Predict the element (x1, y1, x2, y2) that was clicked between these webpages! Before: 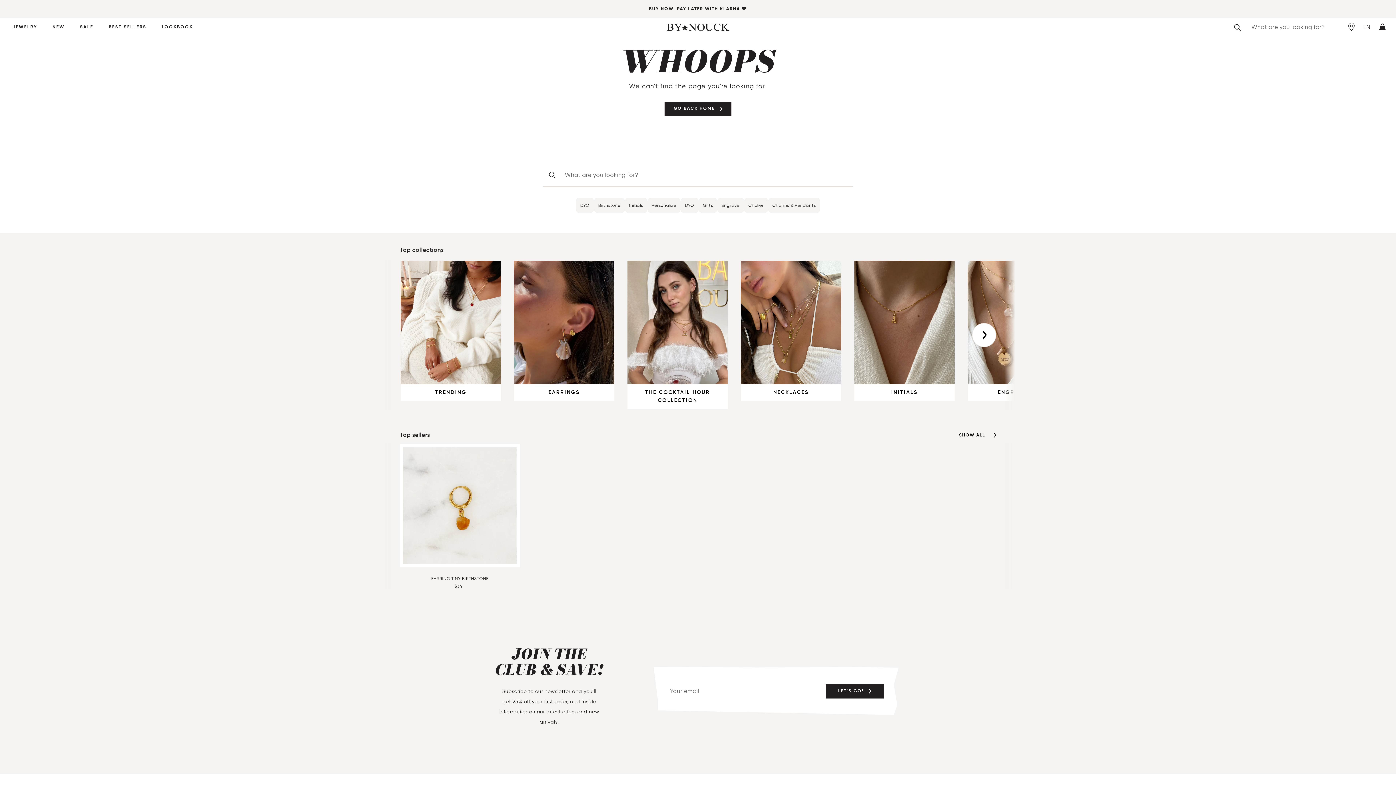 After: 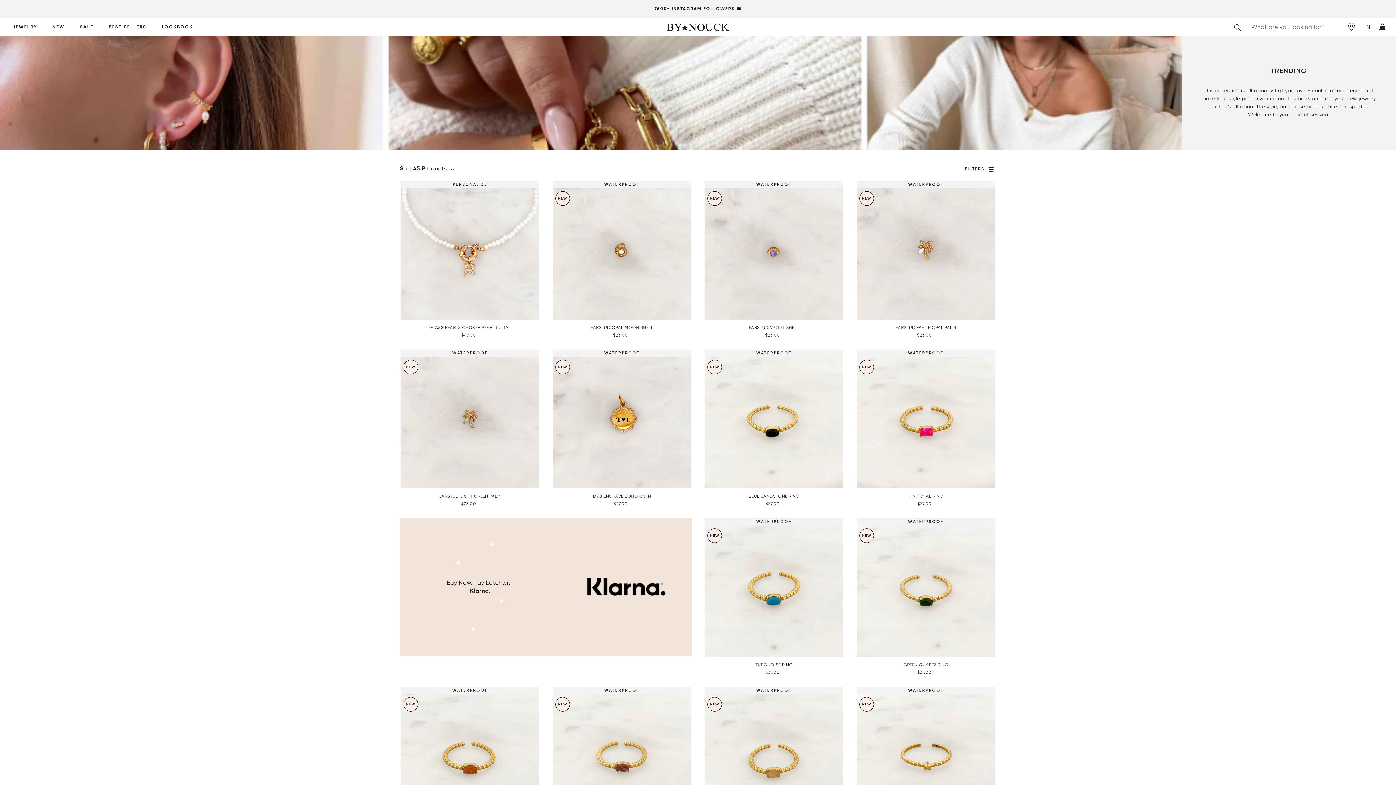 Action: bbox: (959, 431, 996, 439) label: SHOW ALL